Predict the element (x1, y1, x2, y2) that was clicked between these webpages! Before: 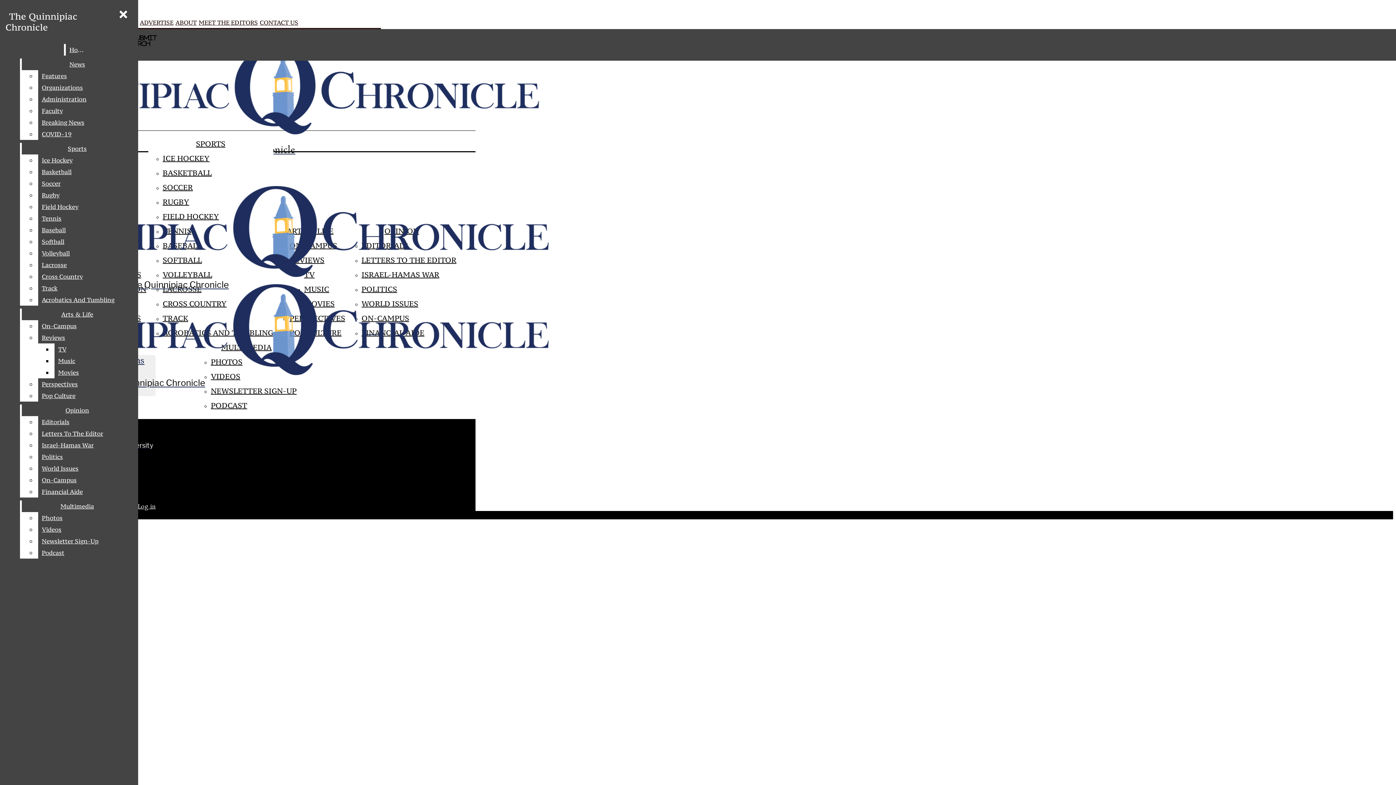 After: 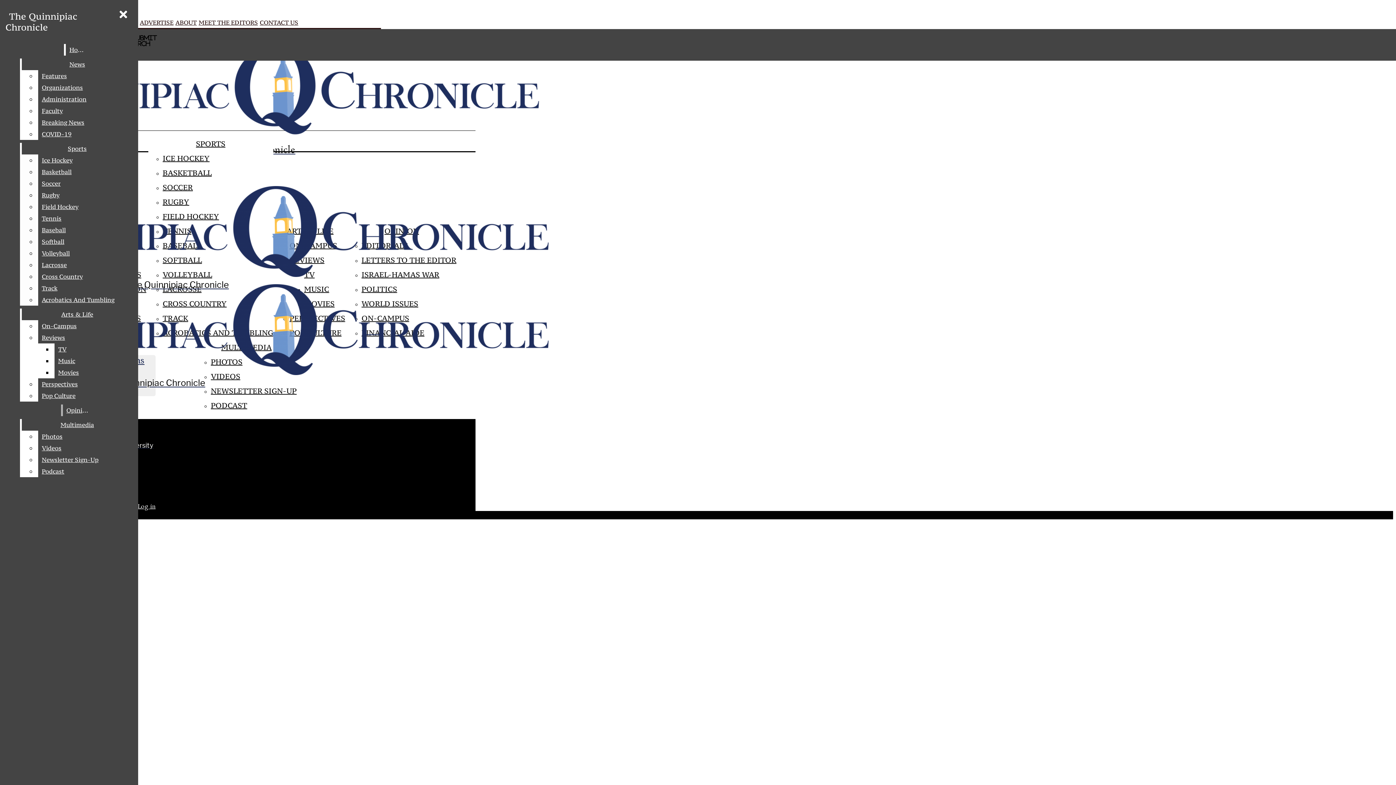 Action: label: Track bbox: (38, 282, 132, 294)